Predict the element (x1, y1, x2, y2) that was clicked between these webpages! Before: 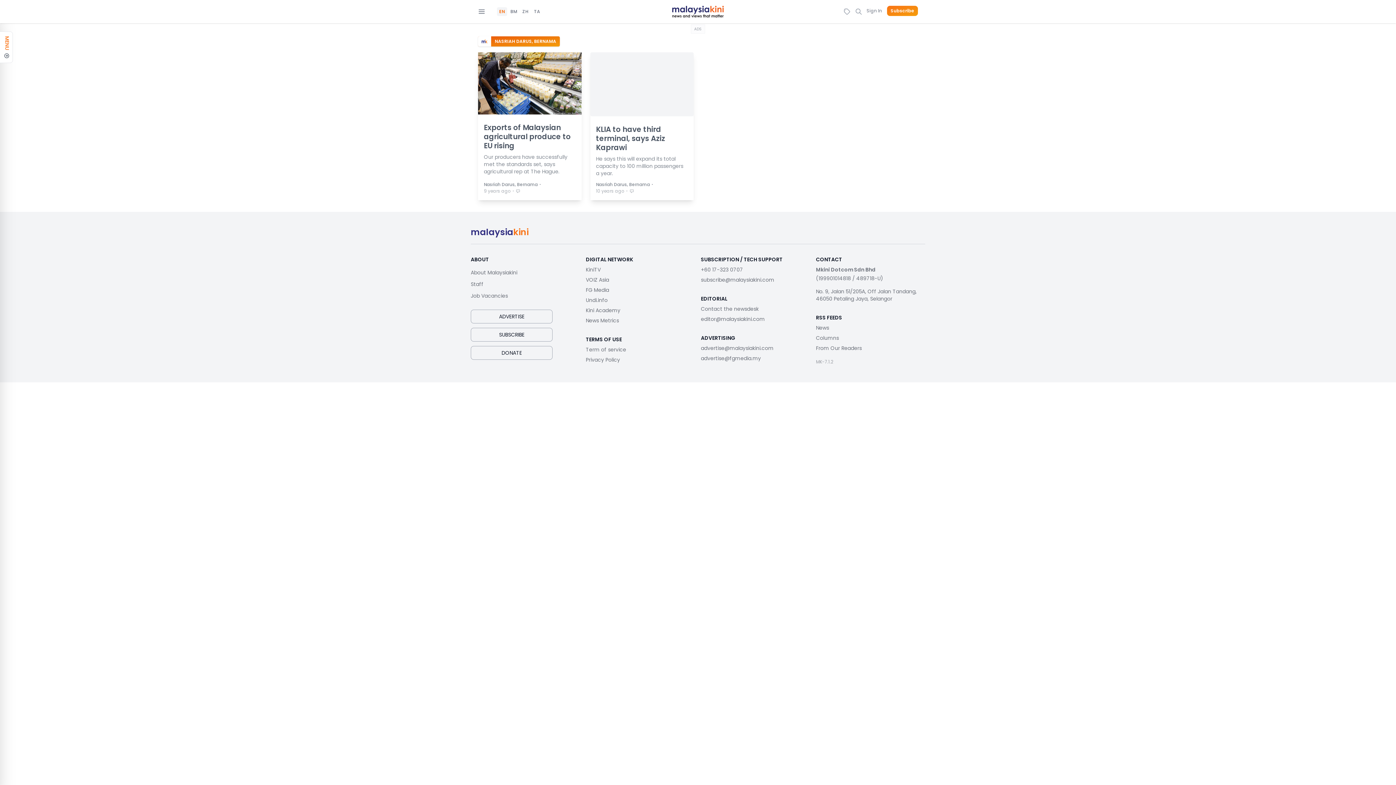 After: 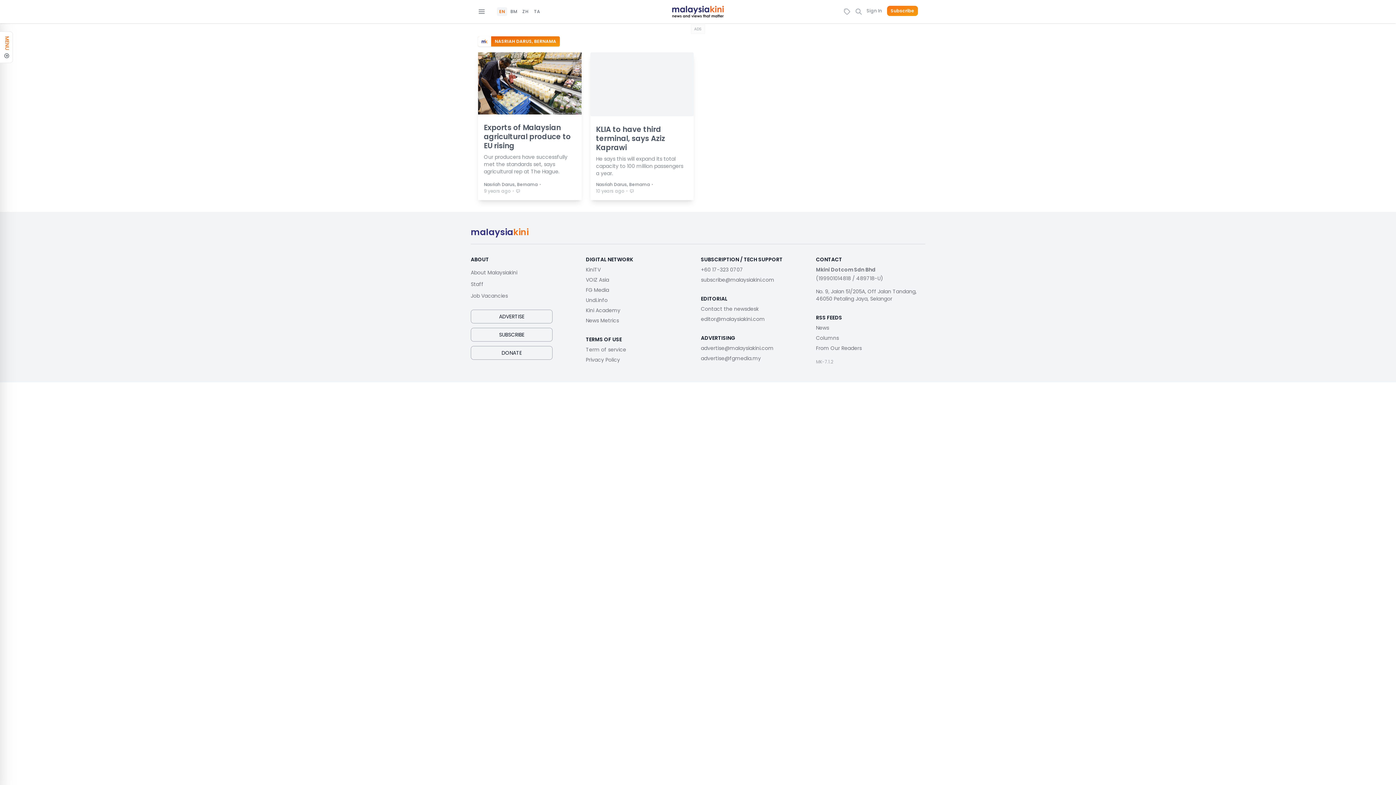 Action: bbox: (701, 354, 761, 362) label: advertise@fgmedia.my